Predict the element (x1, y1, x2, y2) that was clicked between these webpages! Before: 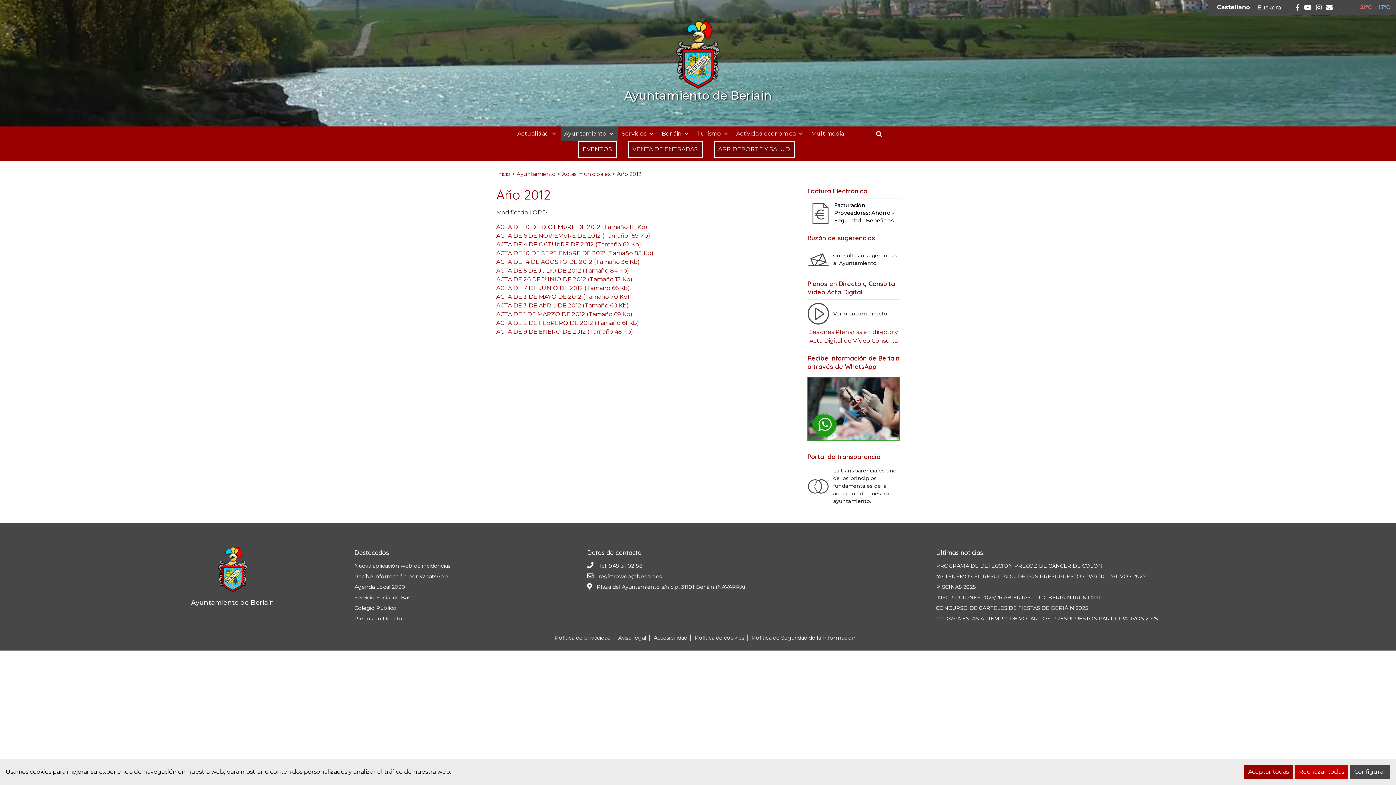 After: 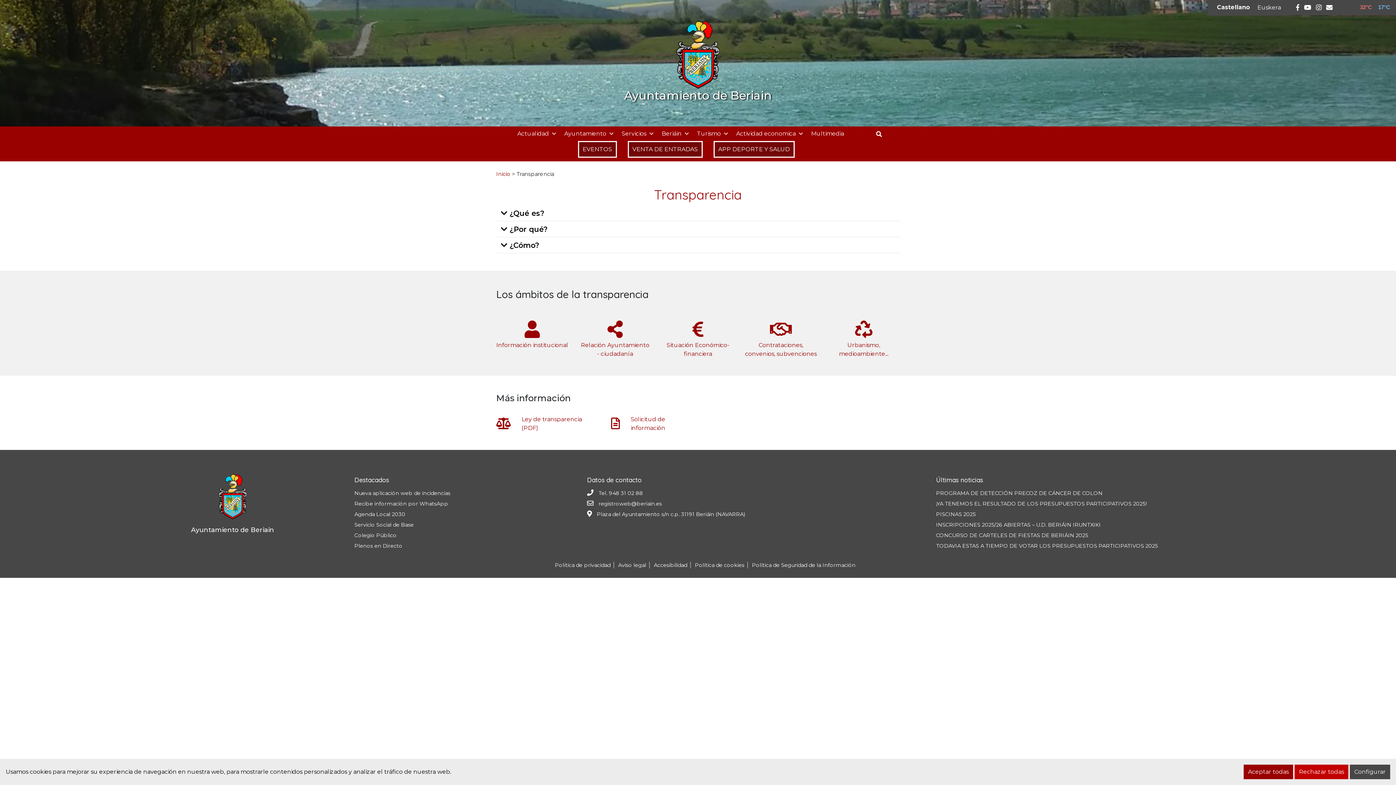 Action: bbox: (802, 467, 905, 505) label: La transparencia es uno de los principios fundamentales de la actuación de nuestro ayuntamiento.